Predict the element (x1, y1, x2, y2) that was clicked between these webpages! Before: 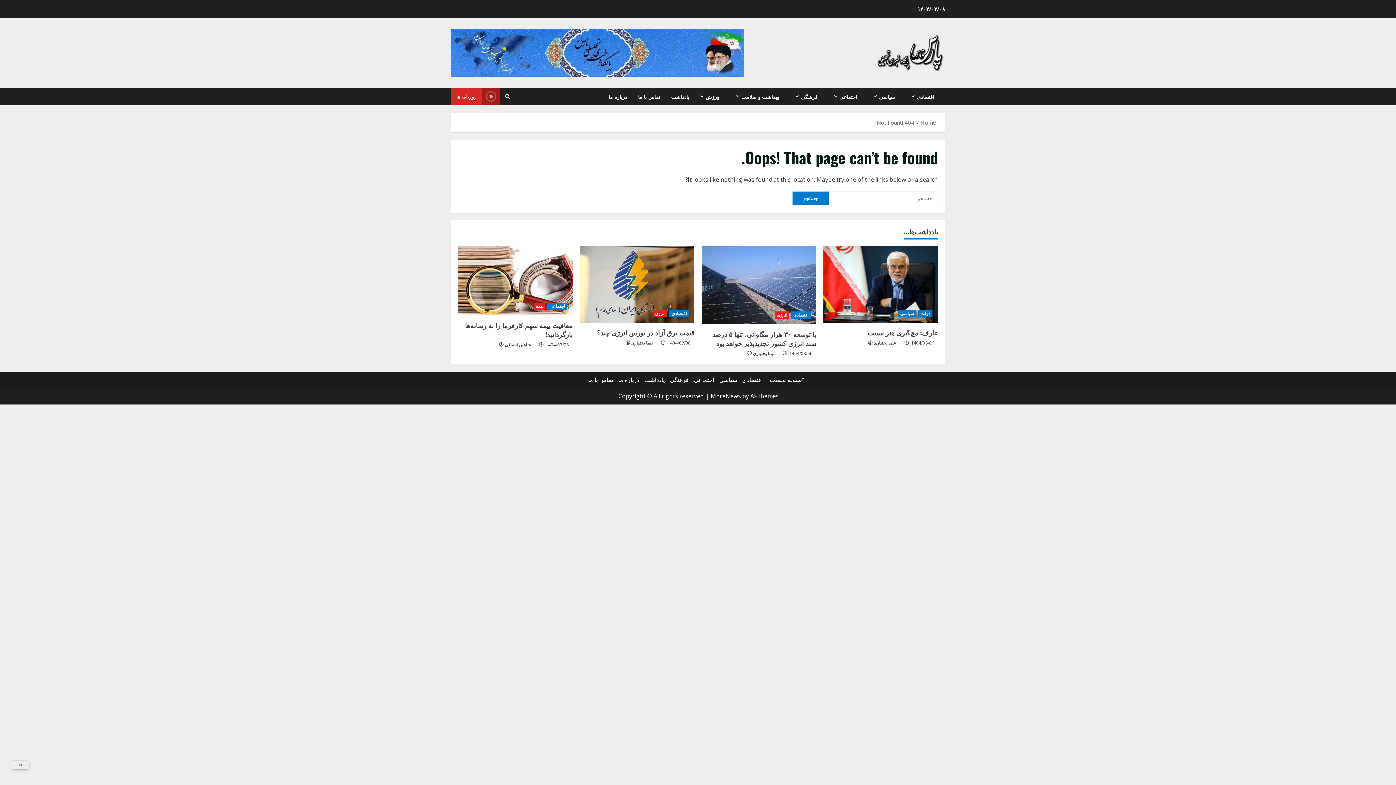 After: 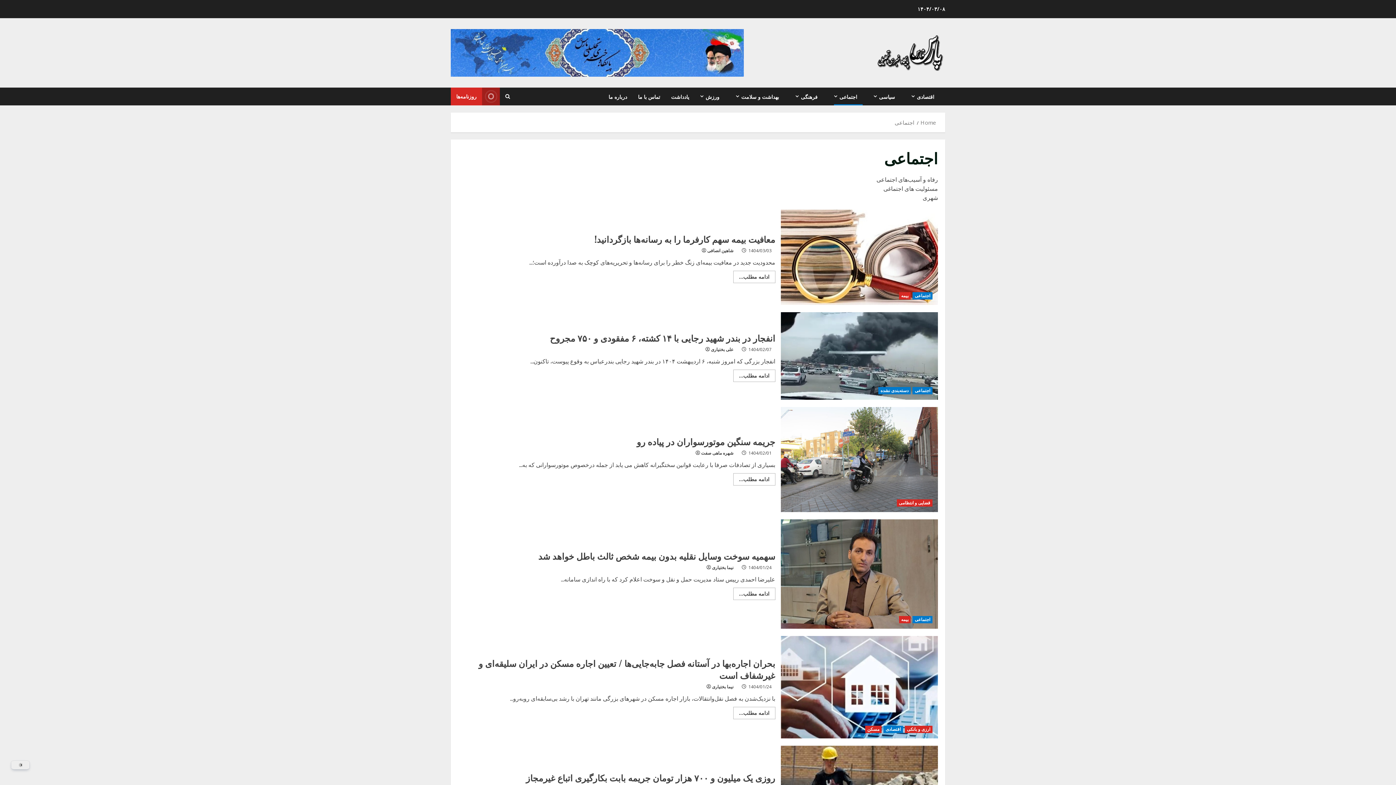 Action: bbox: (547, 303, 567, 310) label: اجتماعی